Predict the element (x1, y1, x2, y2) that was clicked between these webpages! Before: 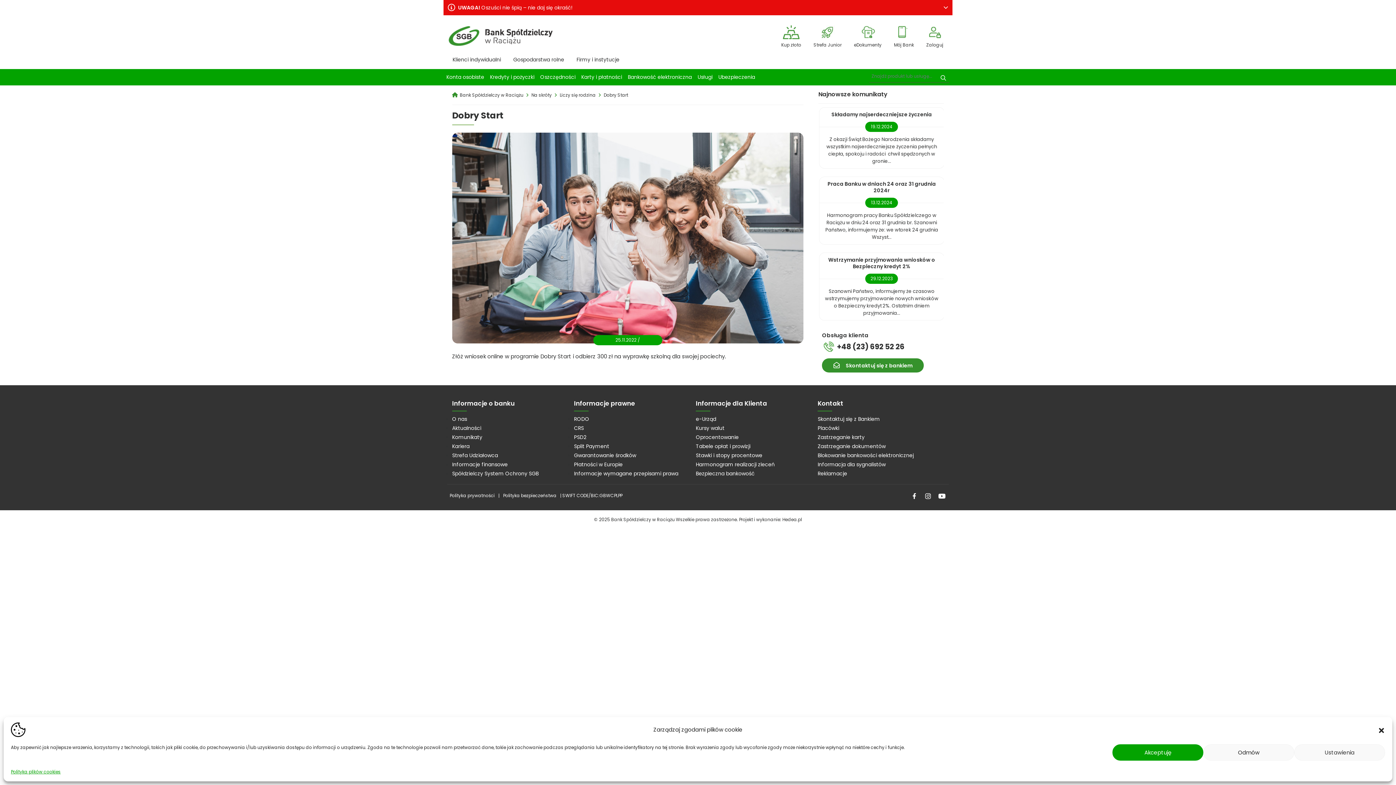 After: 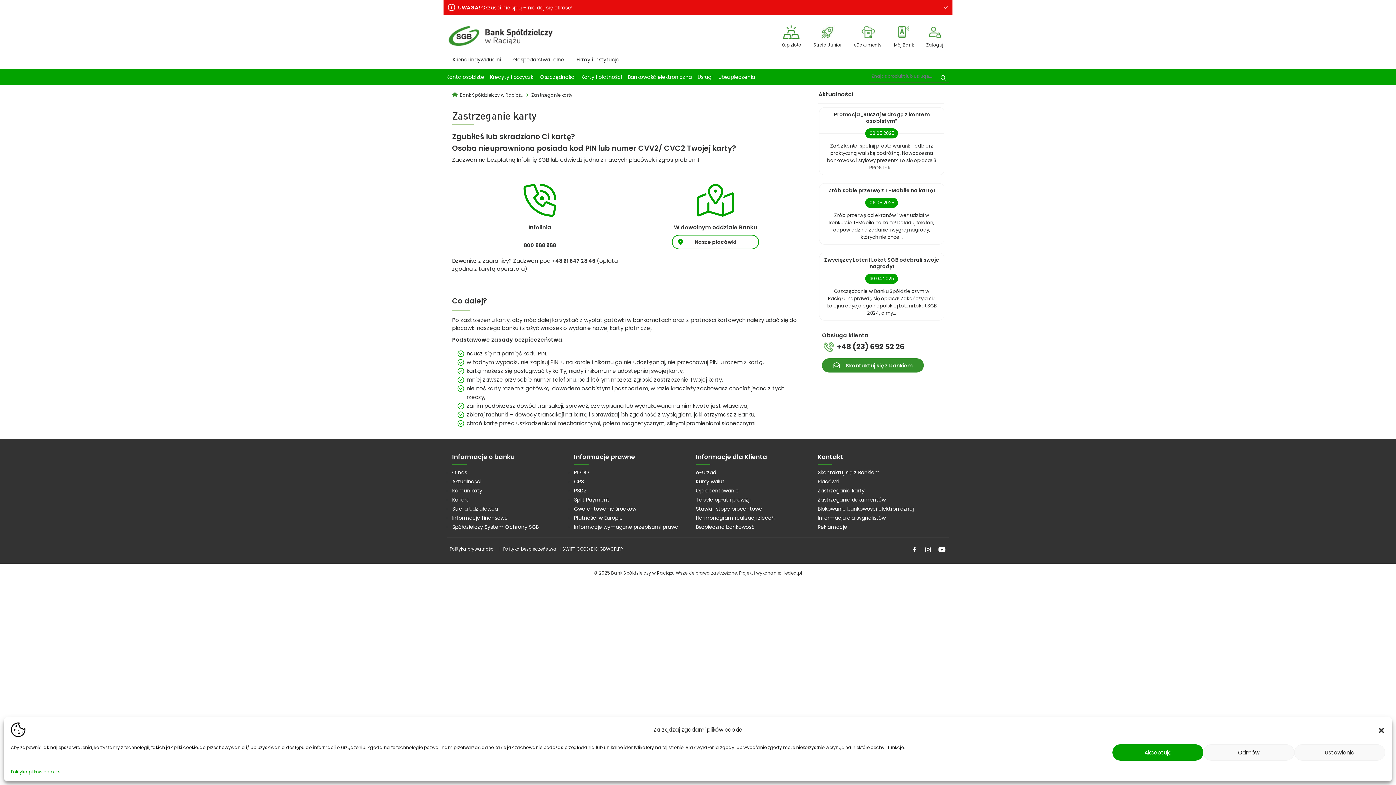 Action: bbox: (817, 433, 928, 441) label: Zastrzeganie karty